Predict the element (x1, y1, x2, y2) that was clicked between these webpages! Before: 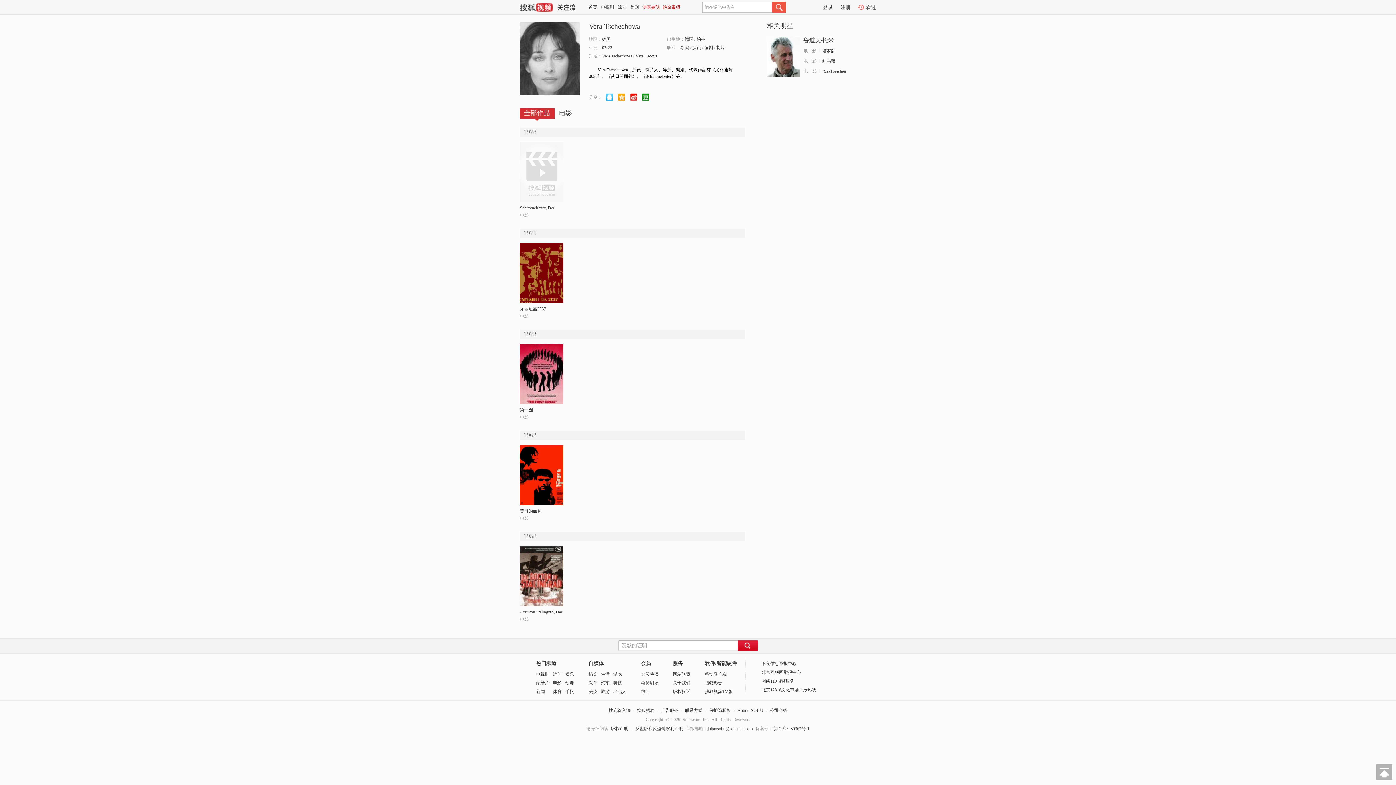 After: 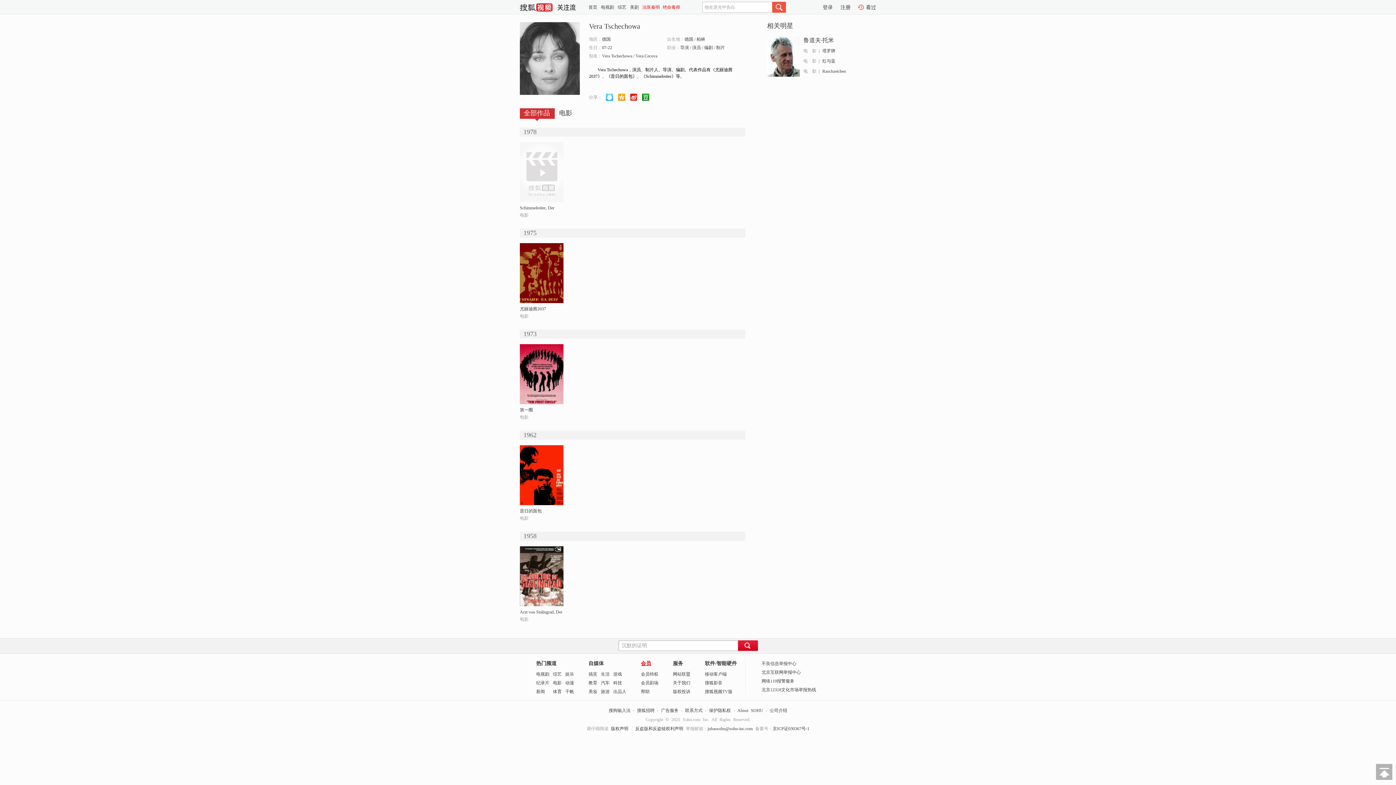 Action: label: 会员 bbox: (641, 661, 651, 666)